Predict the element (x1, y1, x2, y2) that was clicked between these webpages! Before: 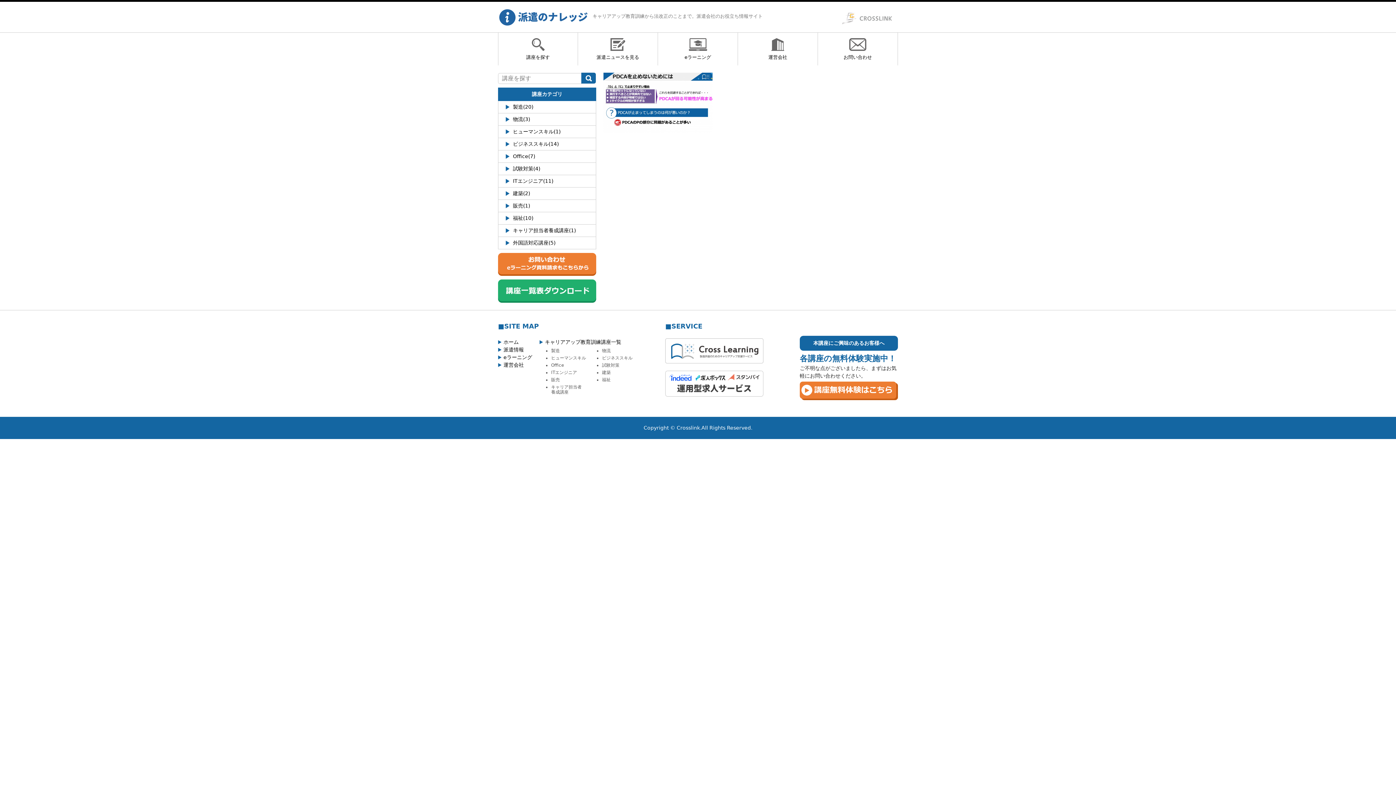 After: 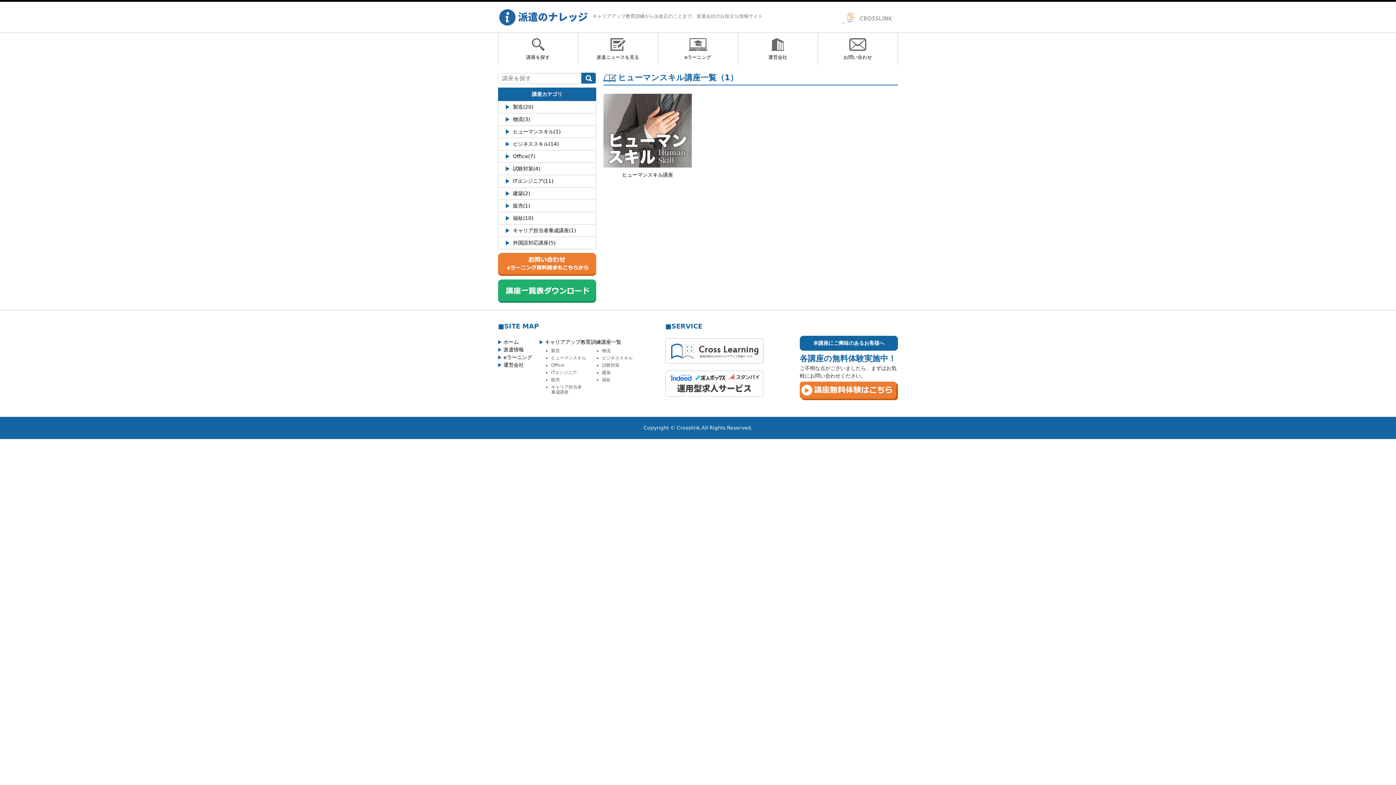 Action: label: ヒューマンスキル bbox: (551, 355, 586, 360)